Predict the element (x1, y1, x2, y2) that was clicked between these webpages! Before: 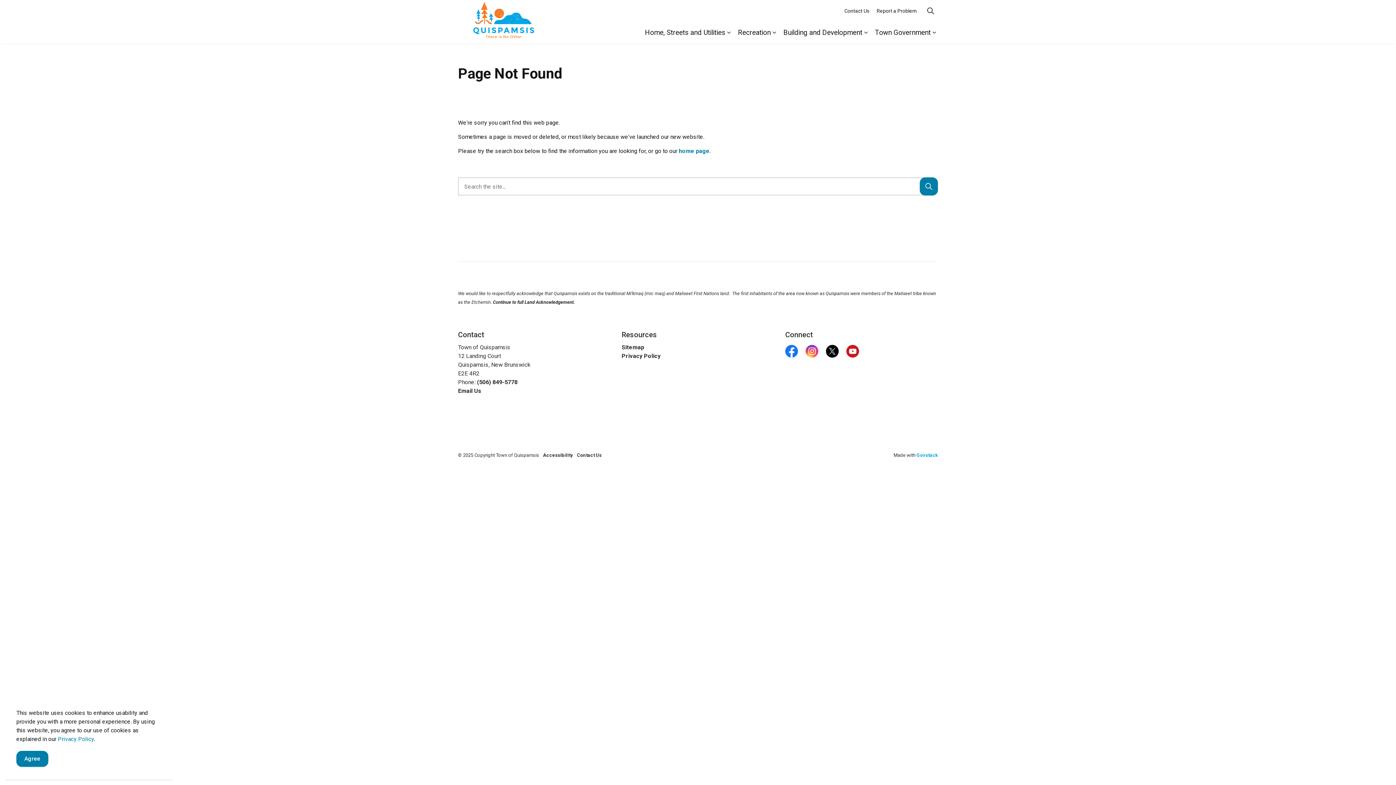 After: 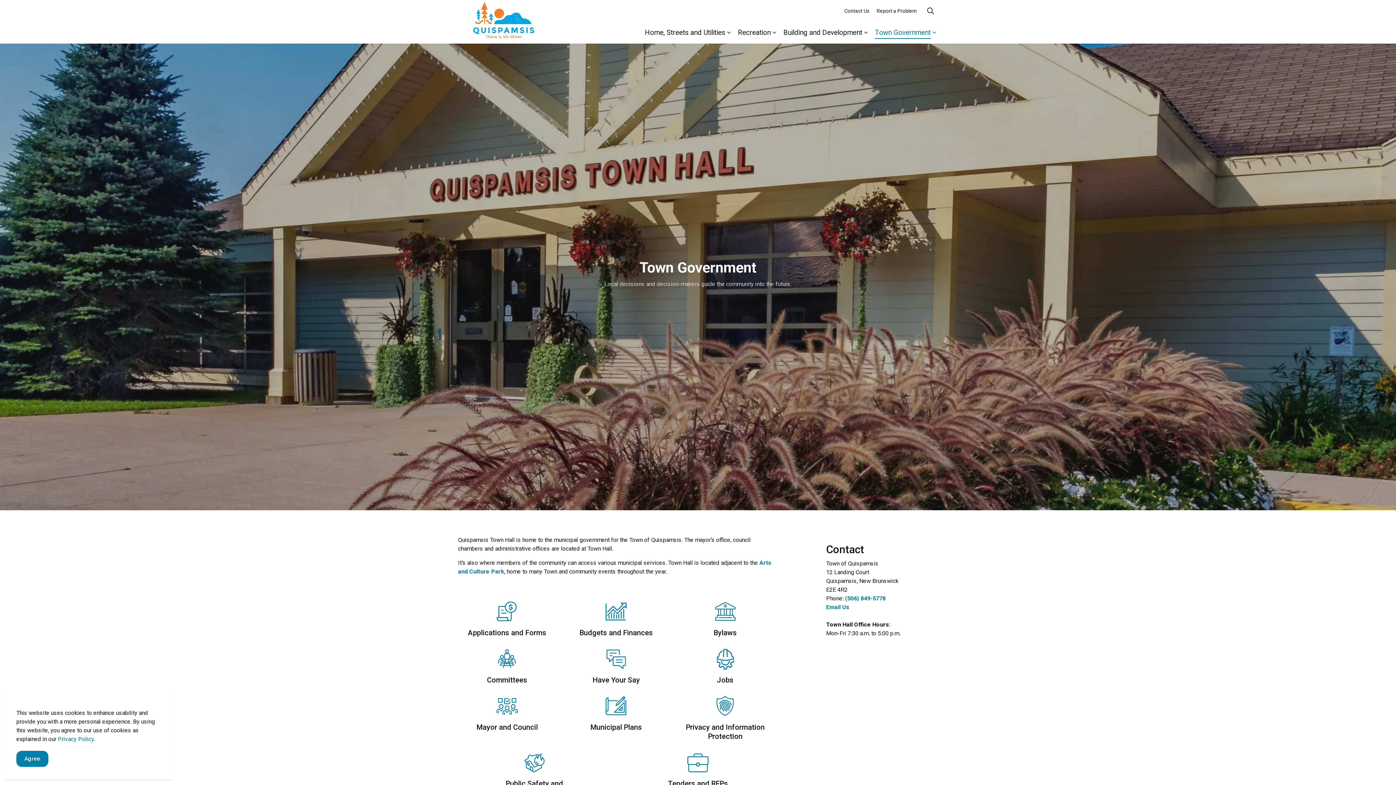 Action: bbox: (869, 21, 938, 43) label: Town Government